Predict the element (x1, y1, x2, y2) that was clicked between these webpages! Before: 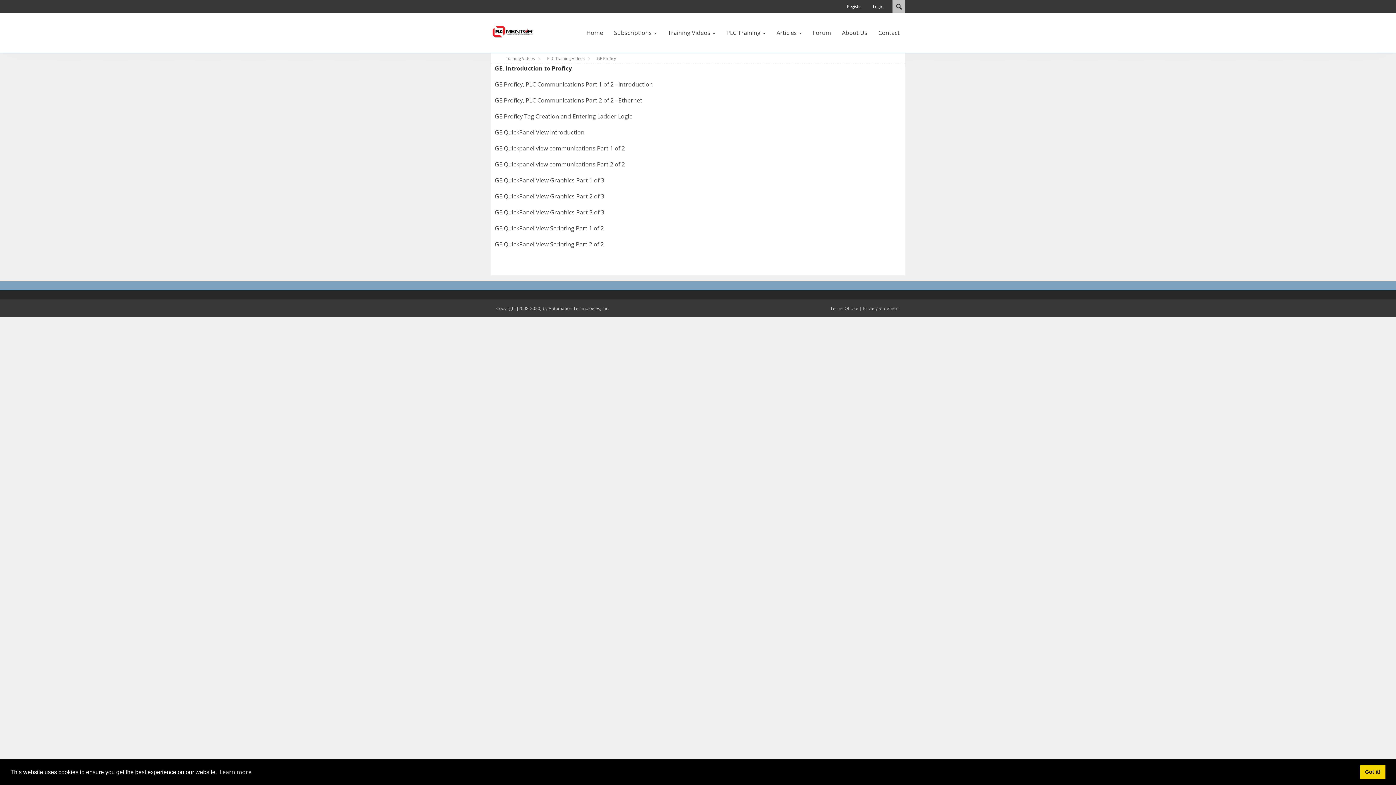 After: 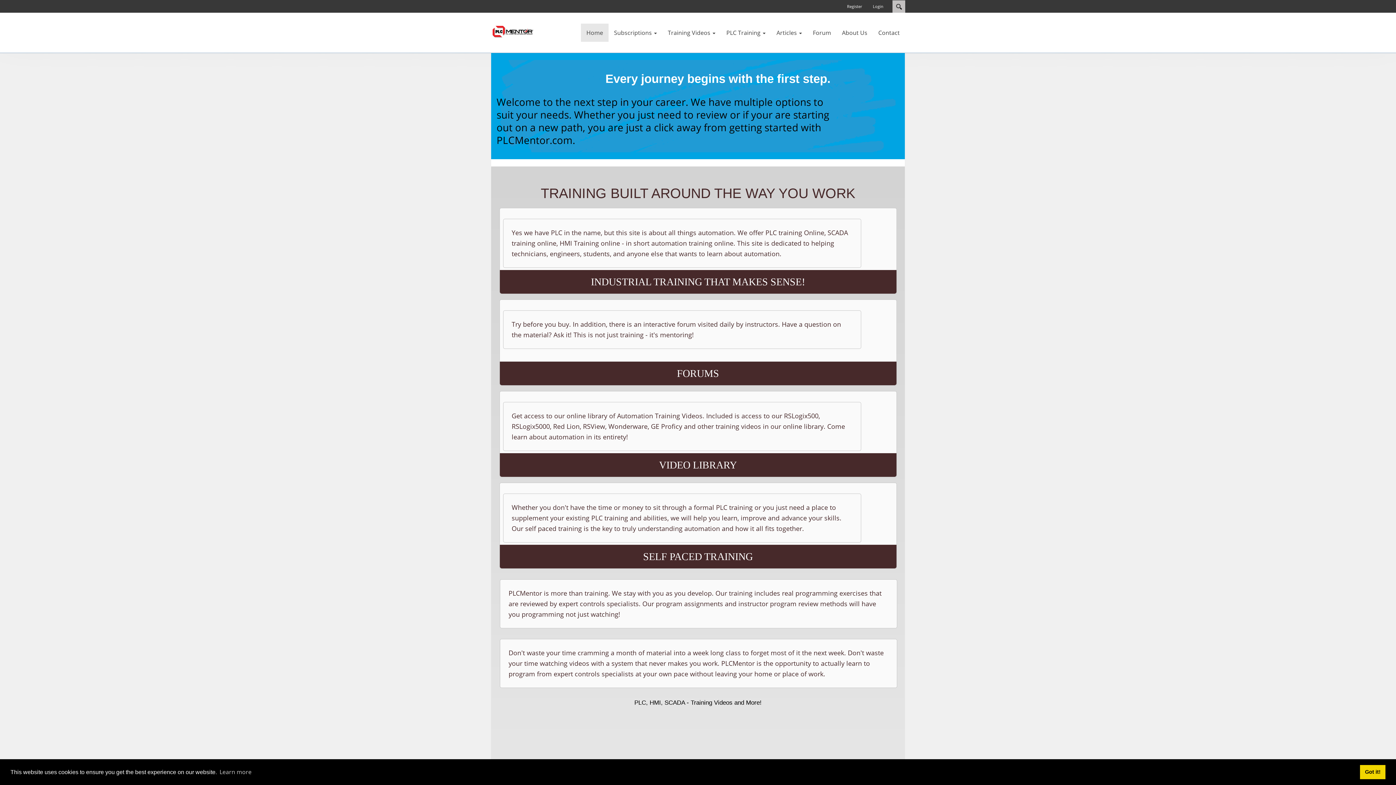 Action: bbox: (490, 27, 534, 34)